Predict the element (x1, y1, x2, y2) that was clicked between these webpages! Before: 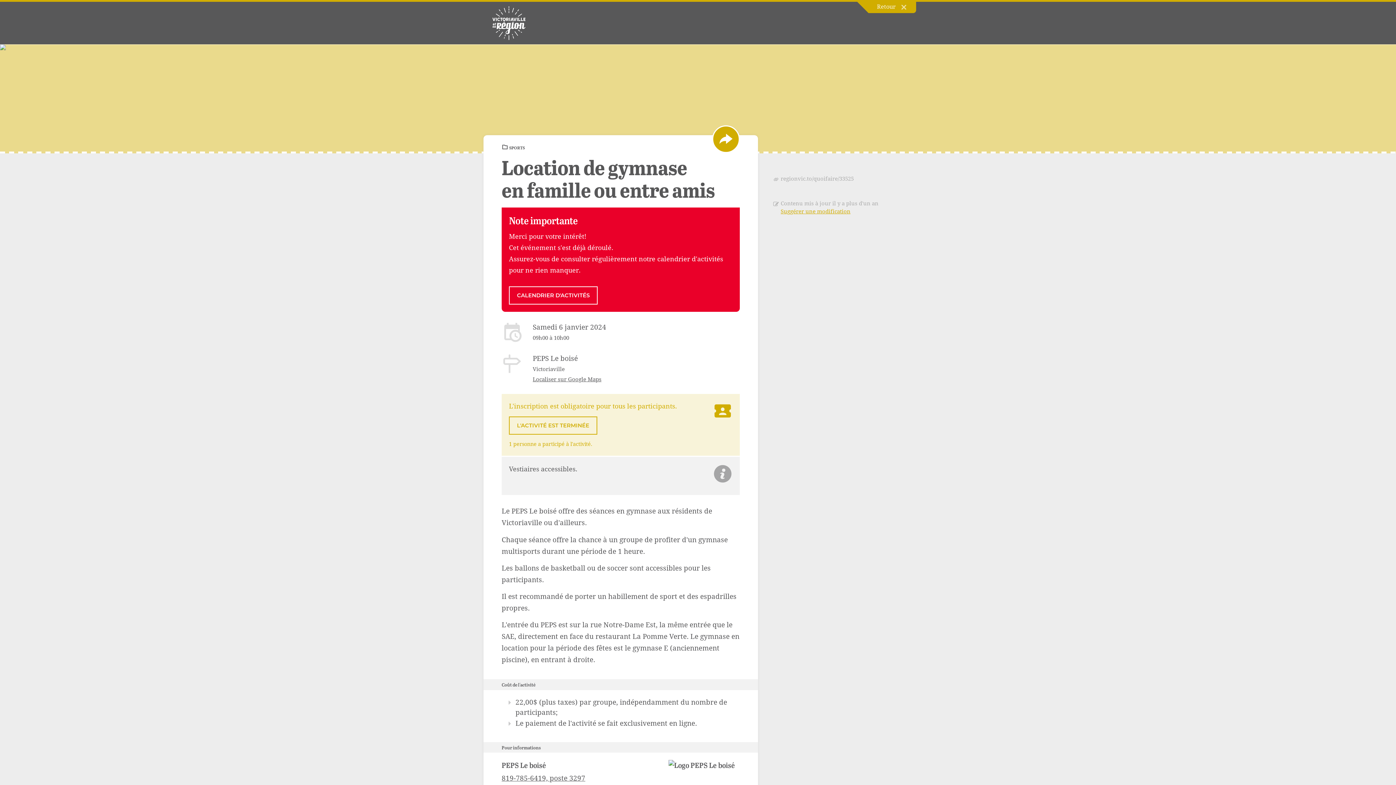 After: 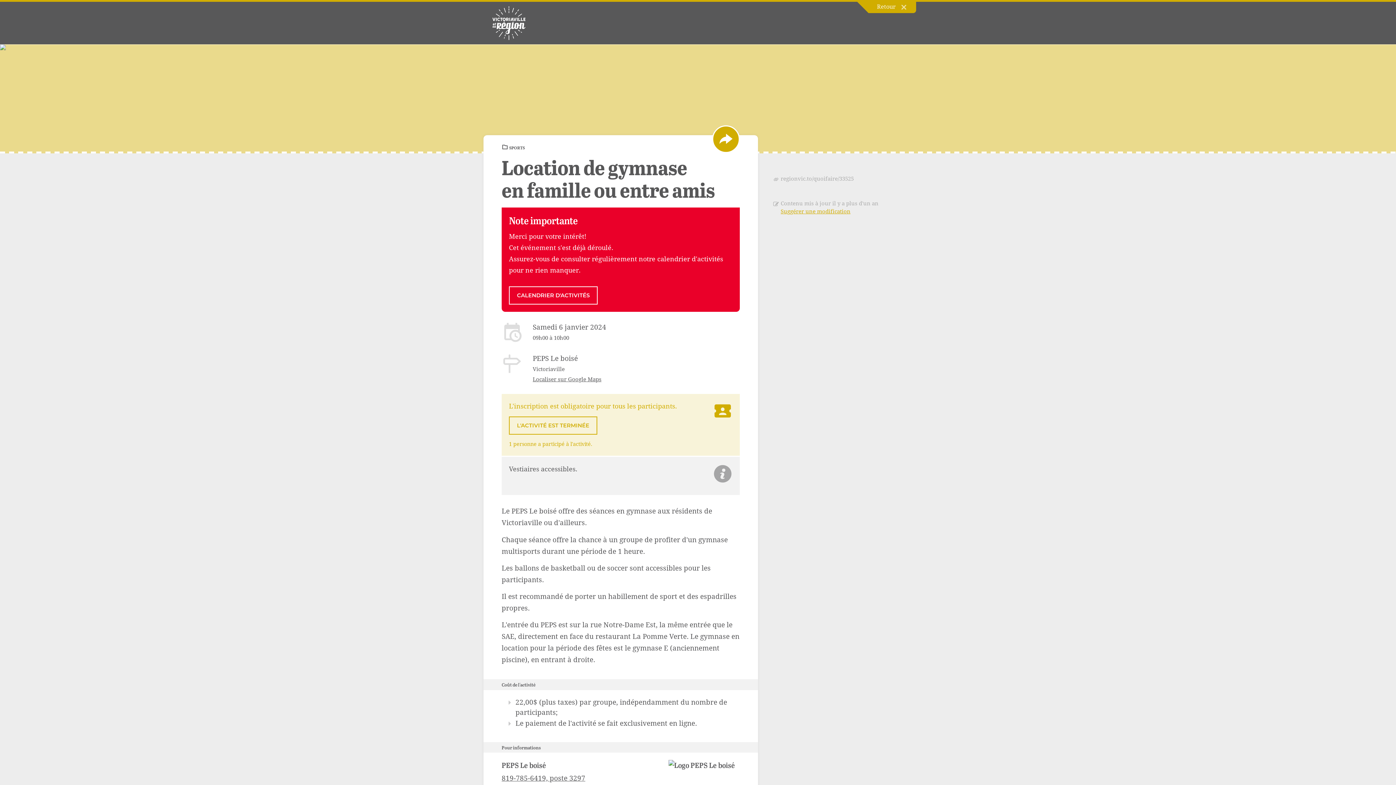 Action: bbox: (501, 773, 585, 783) label: 819-785-6419, poste 3297